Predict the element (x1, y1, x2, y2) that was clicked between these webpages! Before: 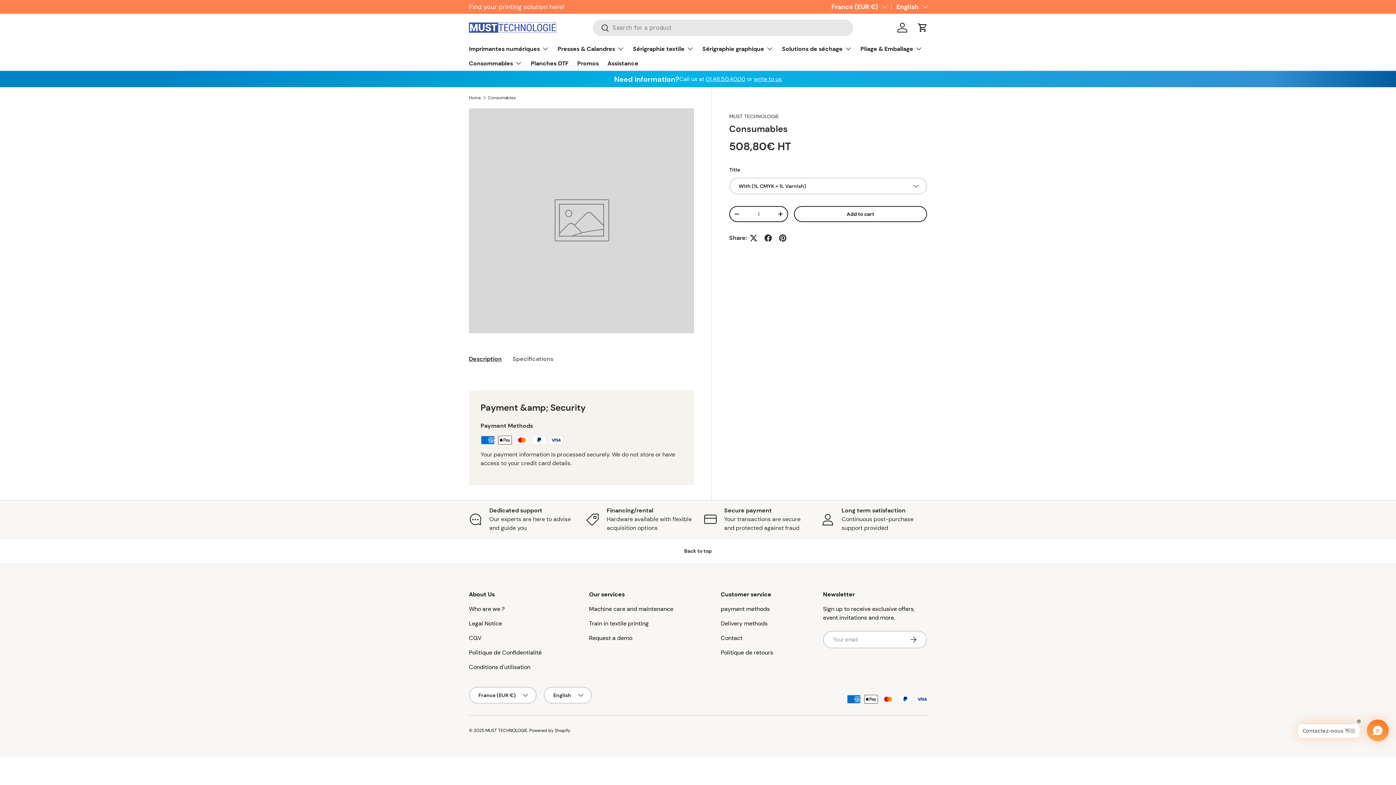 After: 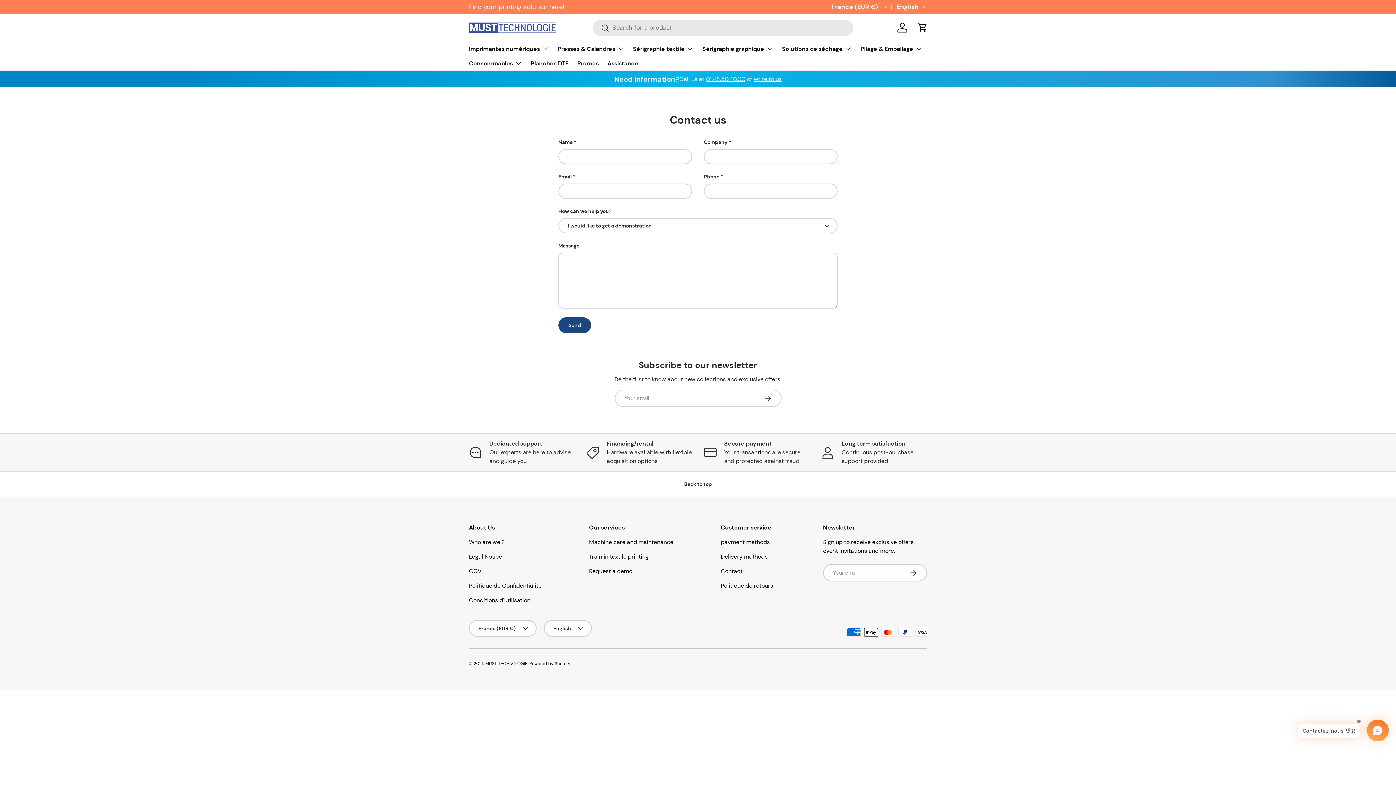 Action: bbox: (720, 634, 742, 642) label: Contact